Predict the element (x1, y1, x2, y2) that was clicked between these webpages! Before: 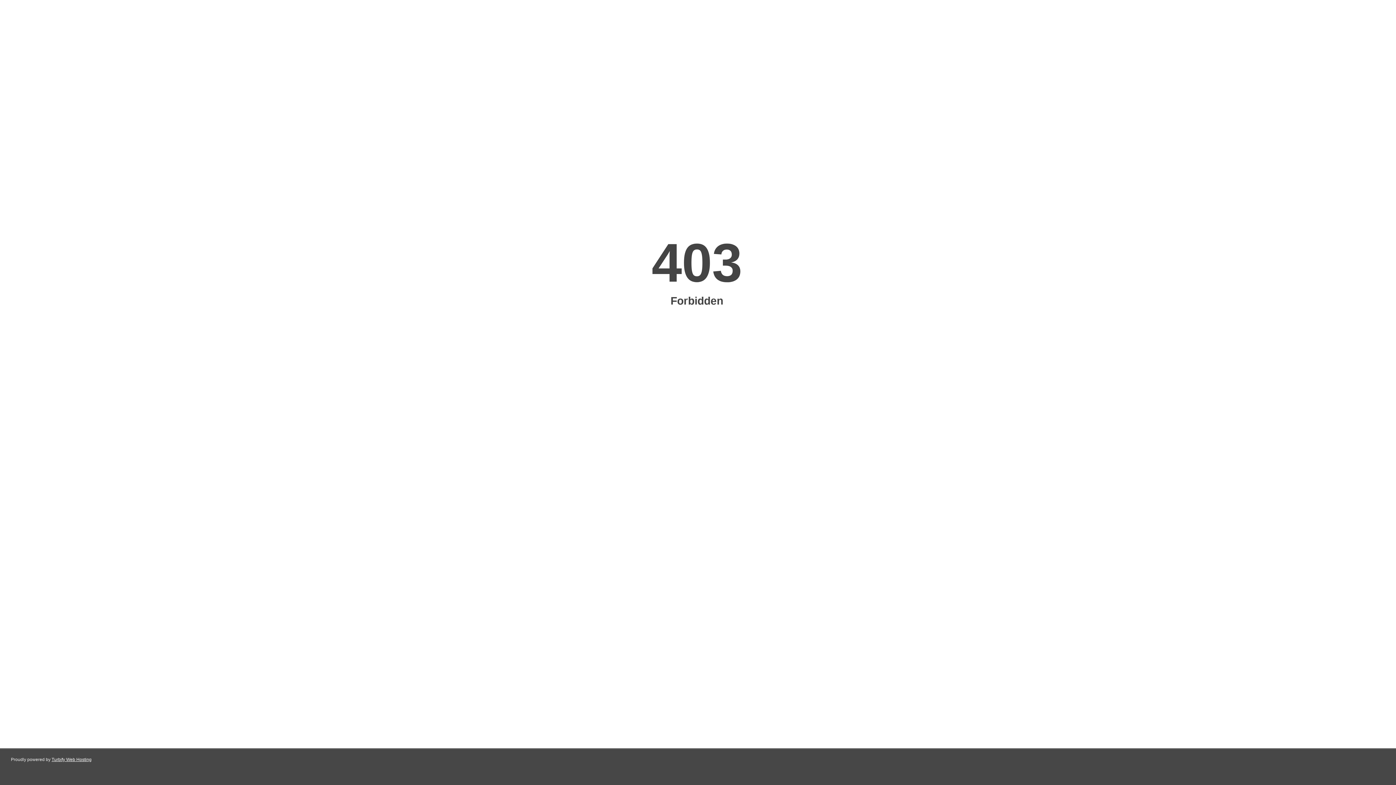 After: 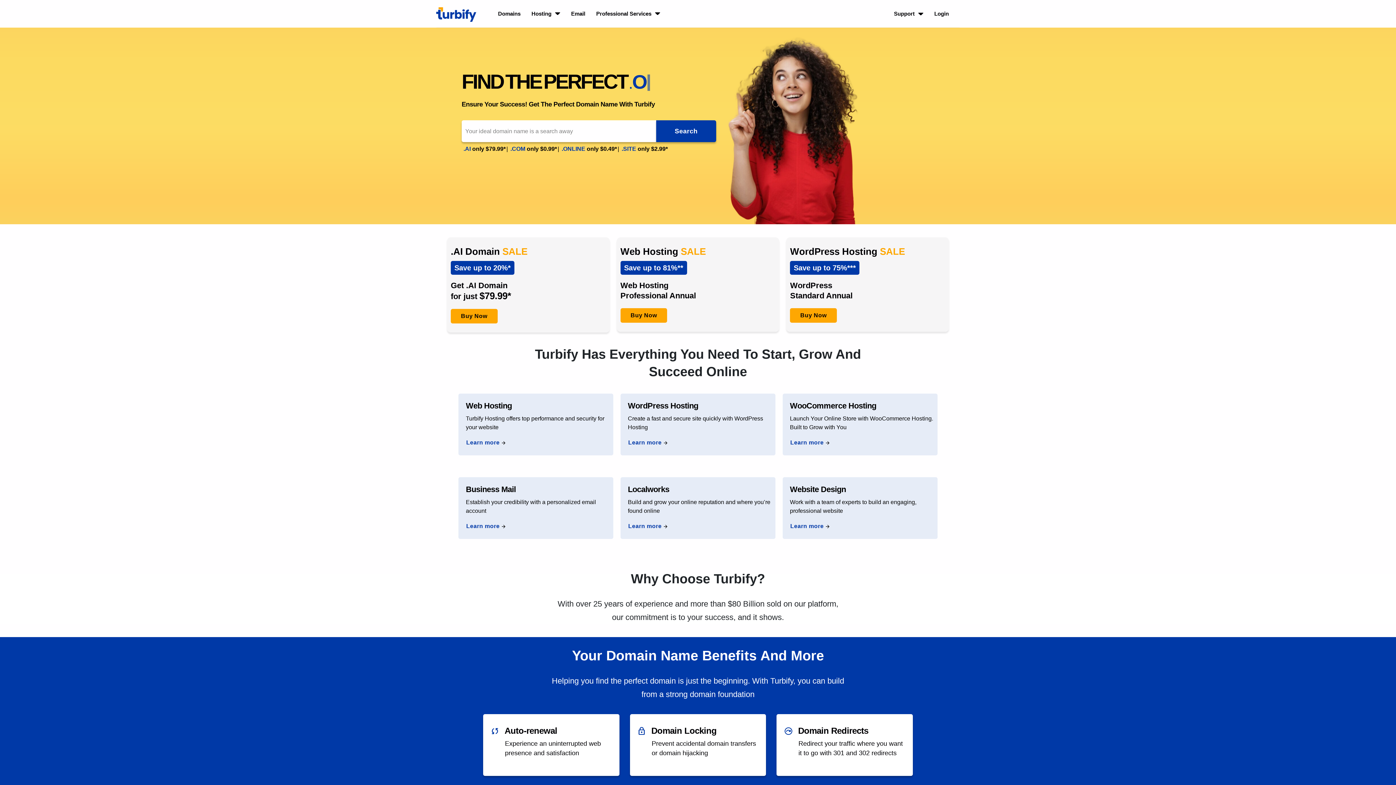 Action: bbox: (51, 757, 91, 762) label: Turbify Web Hosting